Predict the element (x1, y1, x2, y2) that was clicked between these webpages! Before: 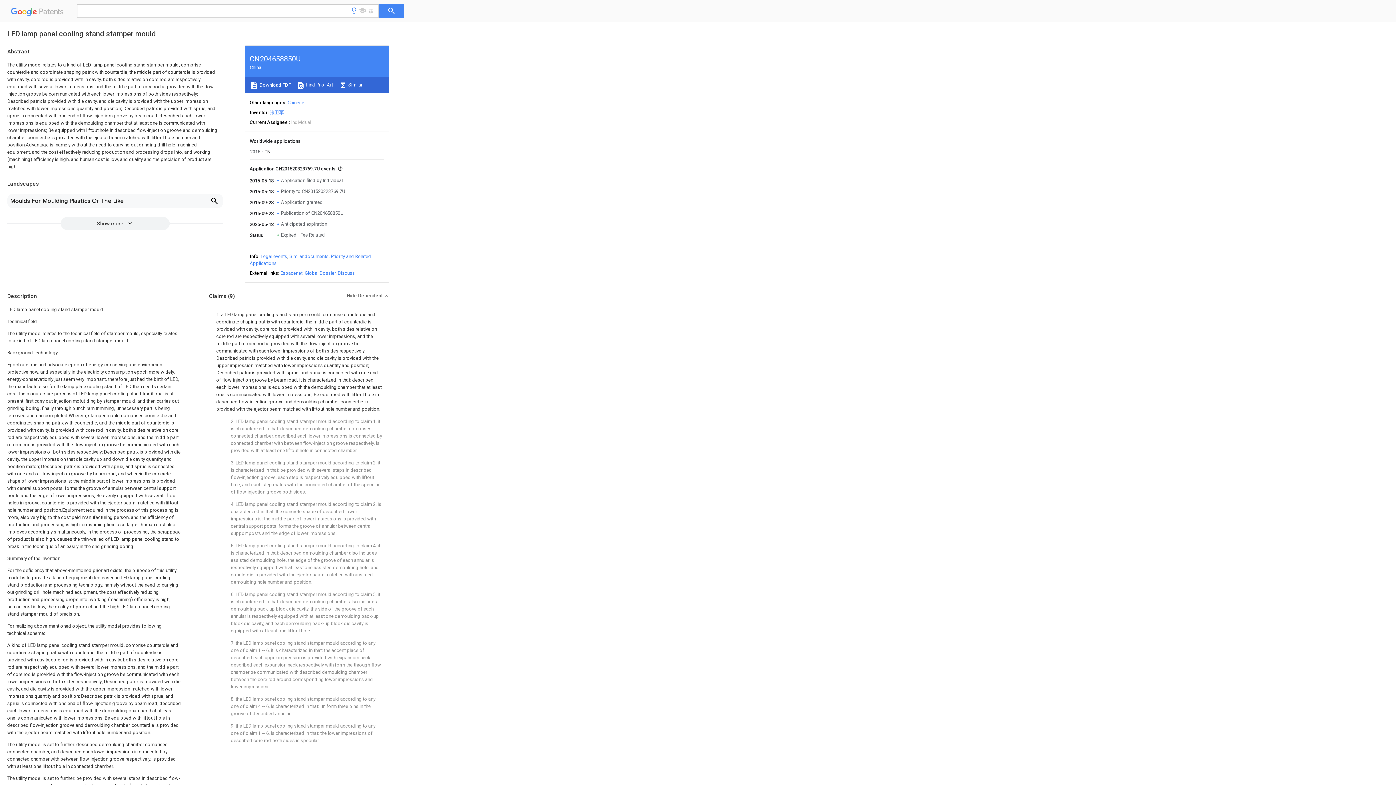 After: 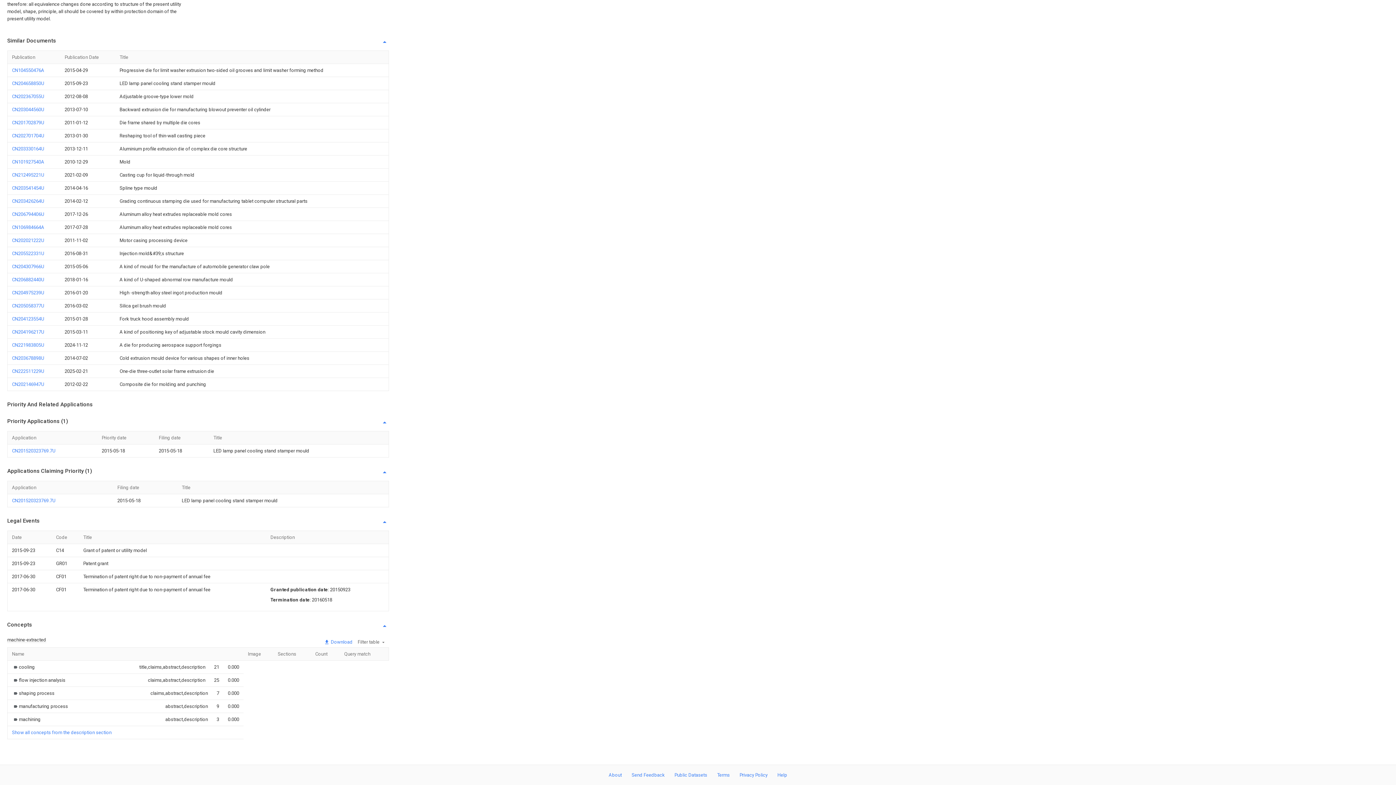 Action: label: Legal events bbox: (260, 253, 287, 259)